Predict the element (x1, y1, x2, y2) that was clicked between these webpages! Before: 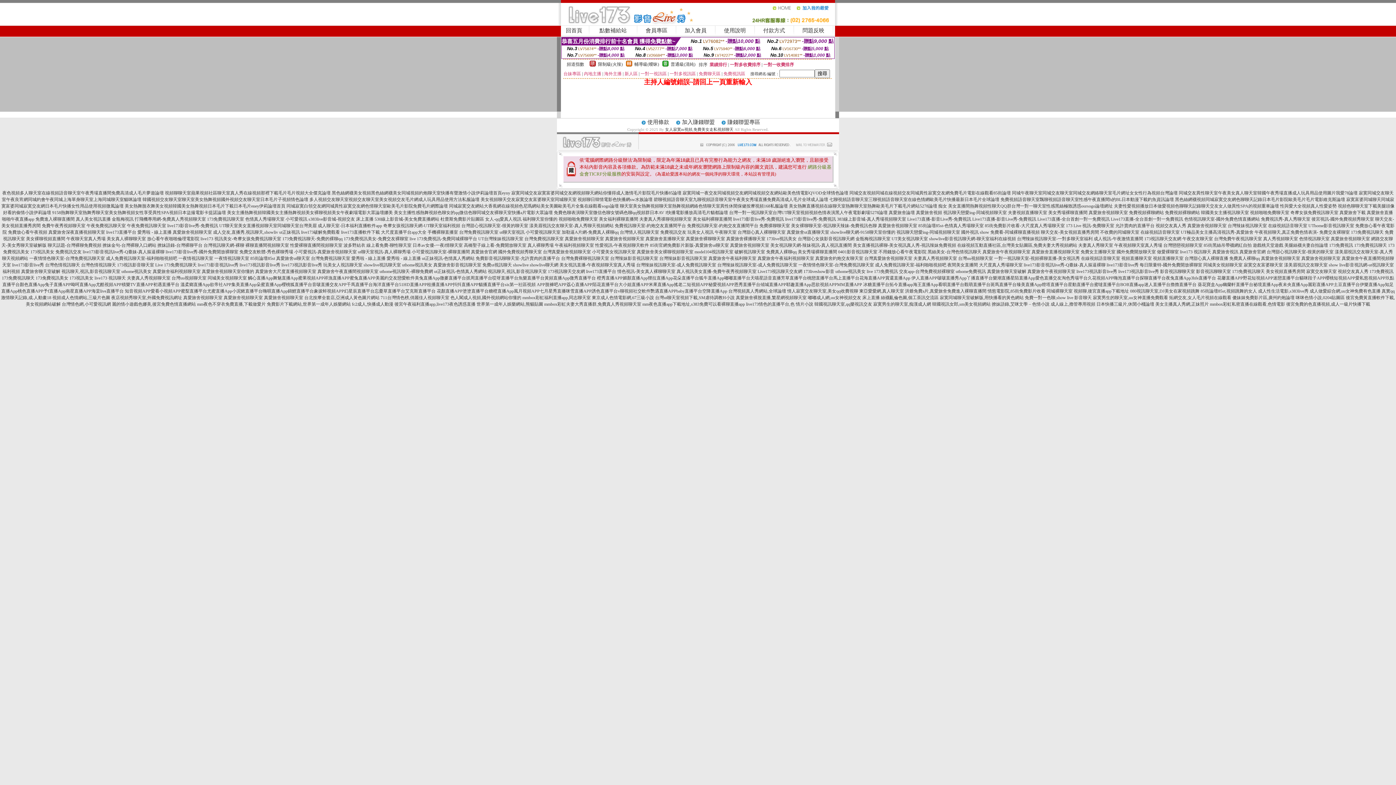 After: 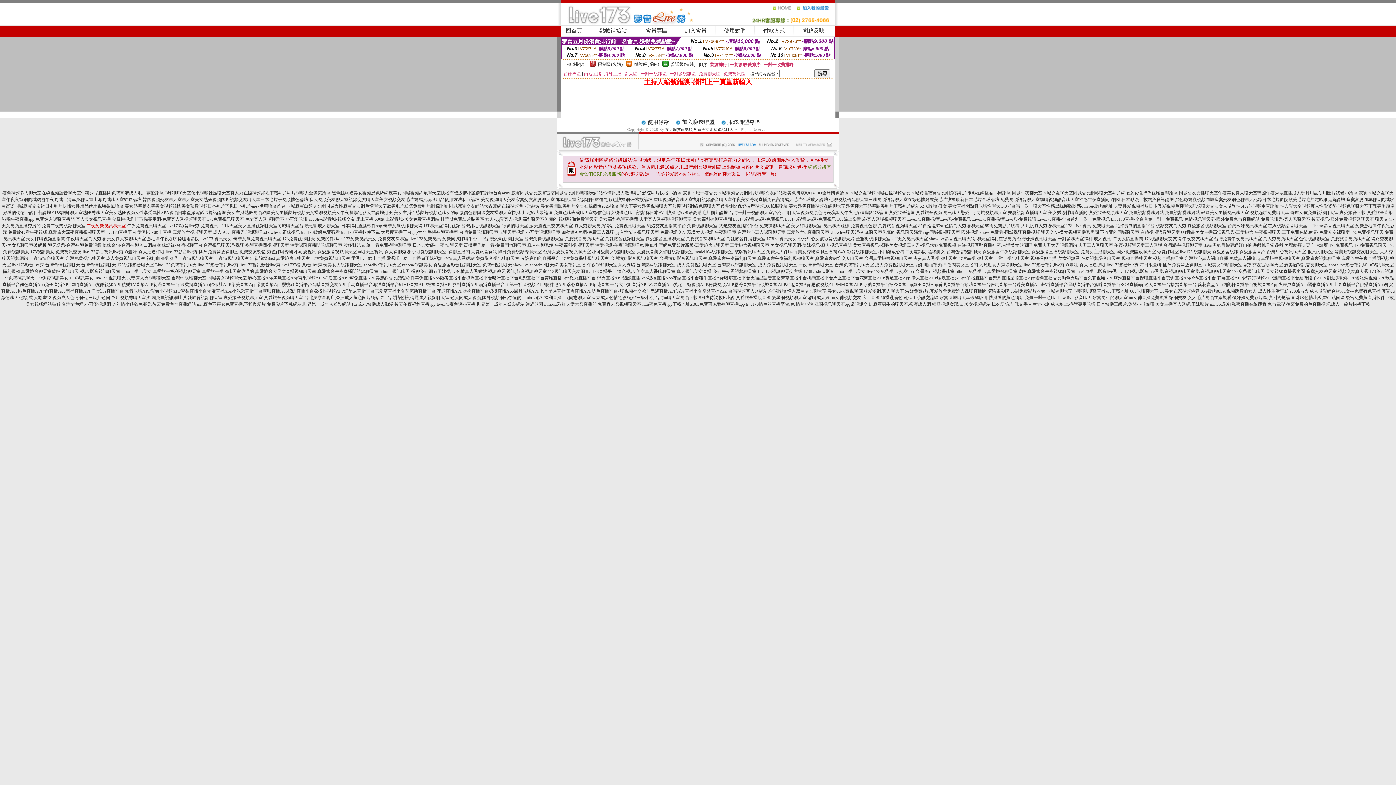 Action: label: 午夜免費視訊聊天室 bbox: (86, 223, 125, 228)